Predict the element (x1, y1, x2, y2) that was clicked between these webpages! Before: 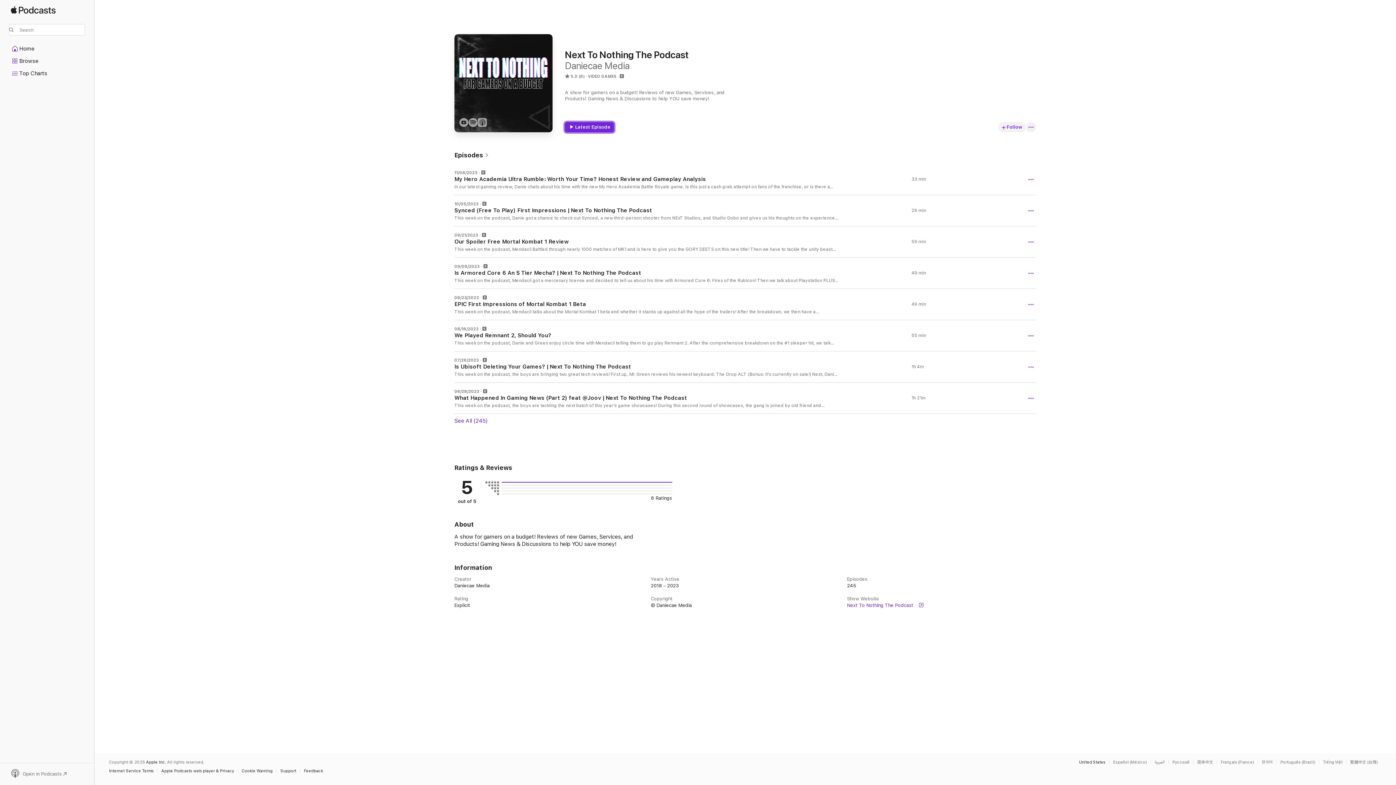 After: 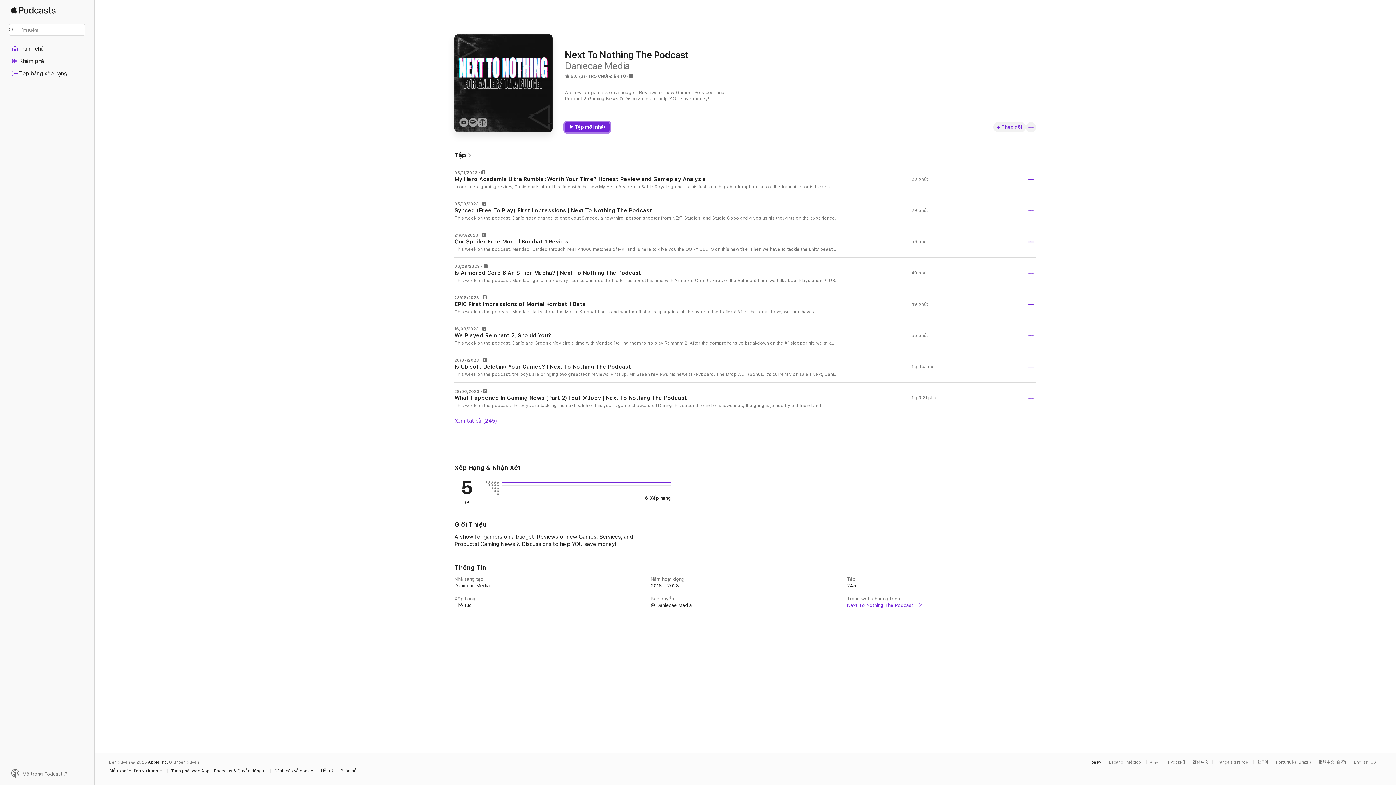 Action: label: This page is available in Tiếng Việt bbox: (1323, 760, 1346, 764)